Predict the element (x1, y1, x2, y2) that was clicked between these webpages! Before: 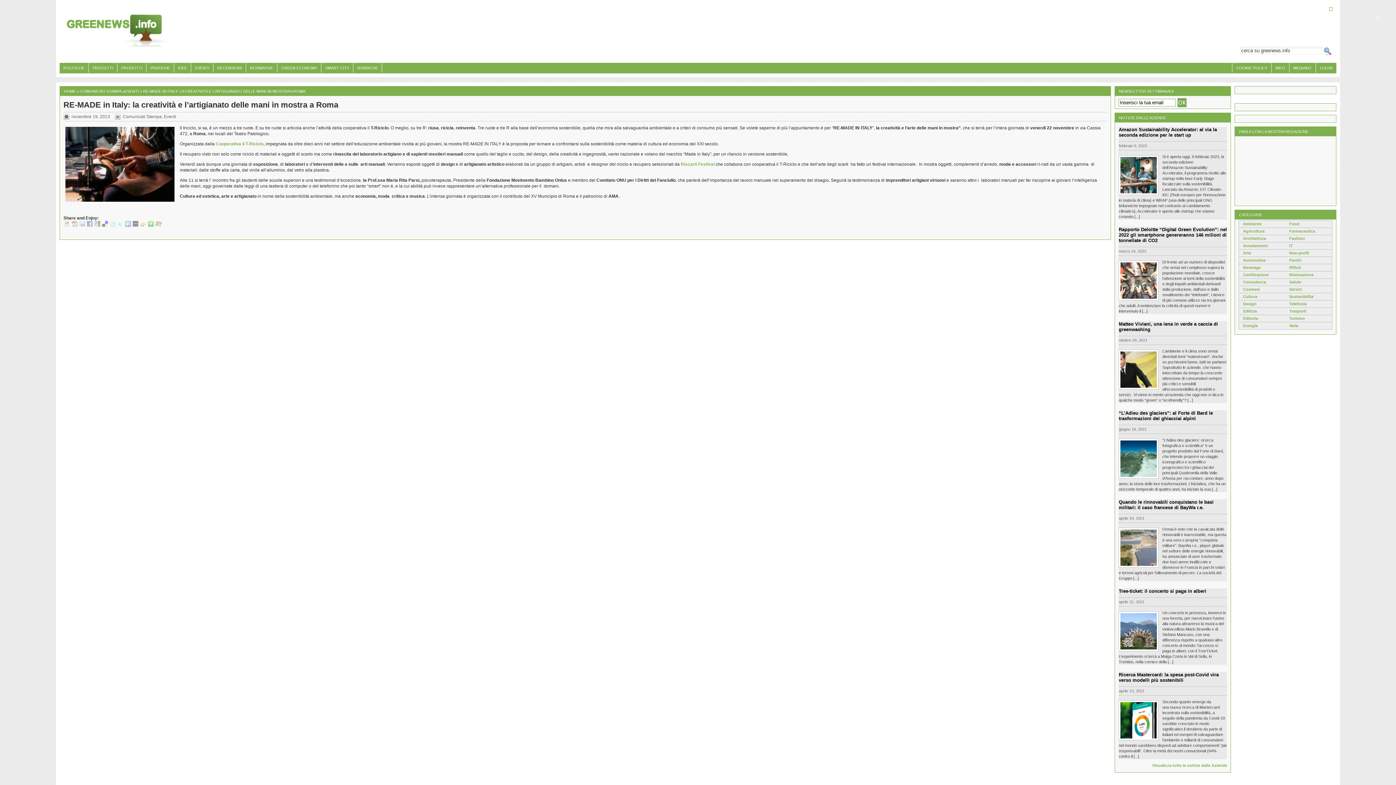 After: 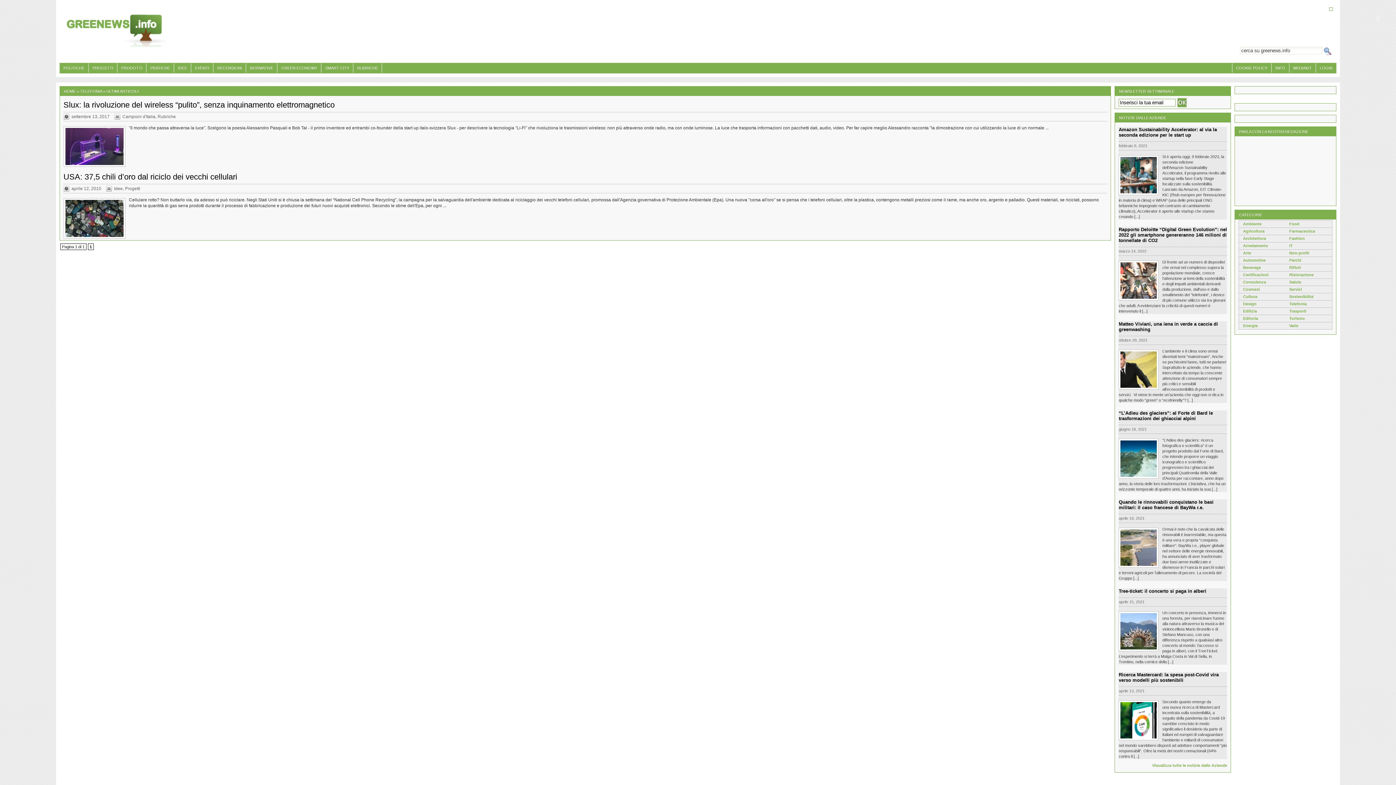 Action: bbox: (1289, 301, 1307, 306) label: Telefonia